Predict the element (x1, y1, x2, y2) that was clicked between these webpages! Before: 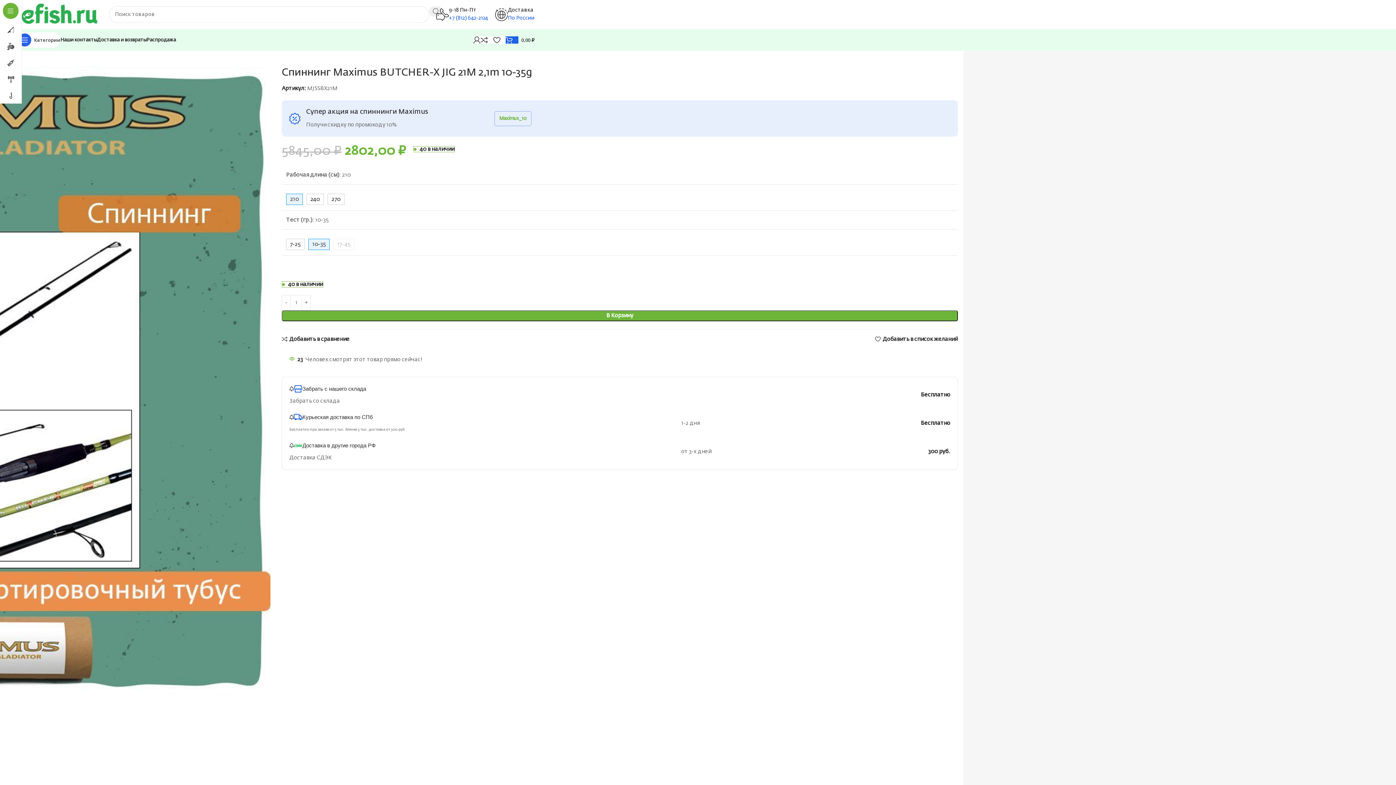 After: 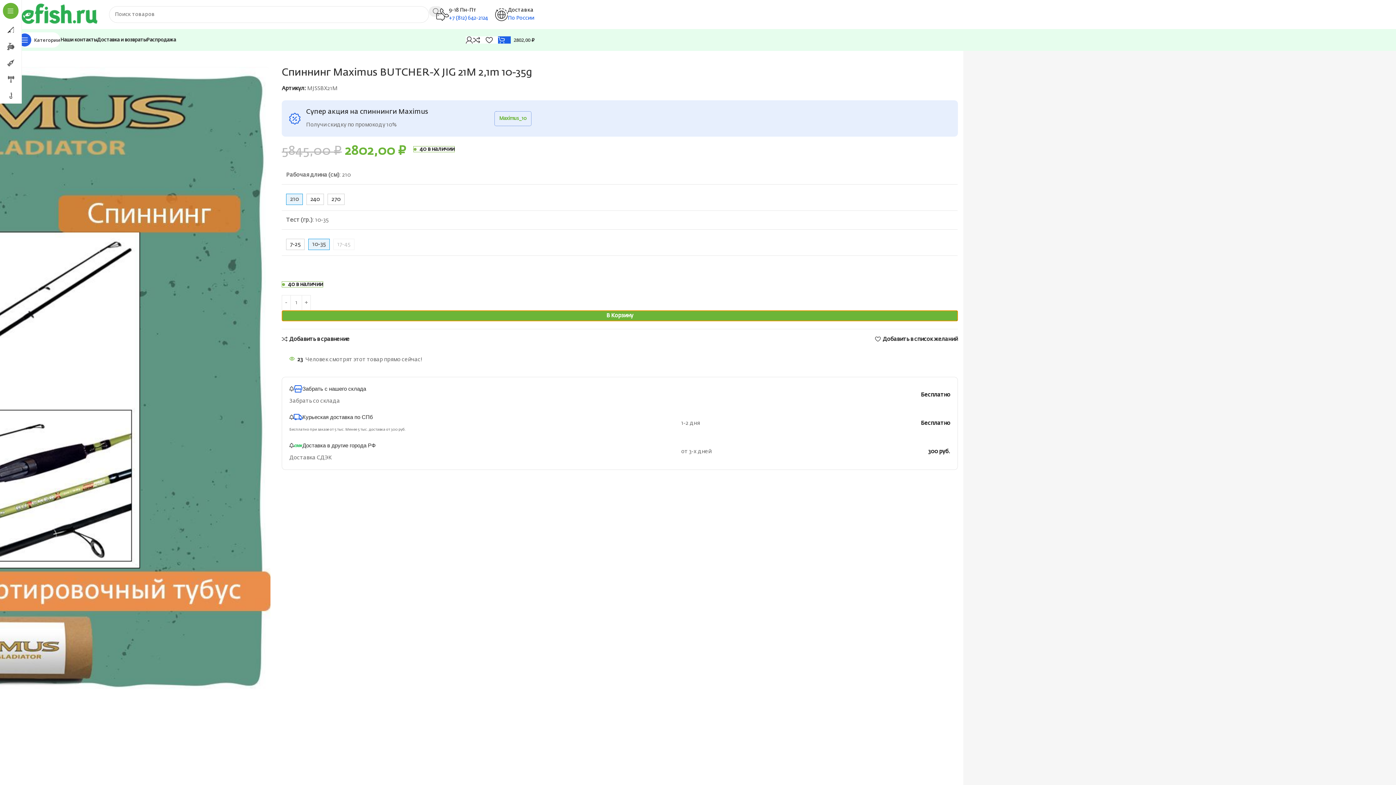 Action: bbox: (281, 310, 958, 321) label: В Корзину